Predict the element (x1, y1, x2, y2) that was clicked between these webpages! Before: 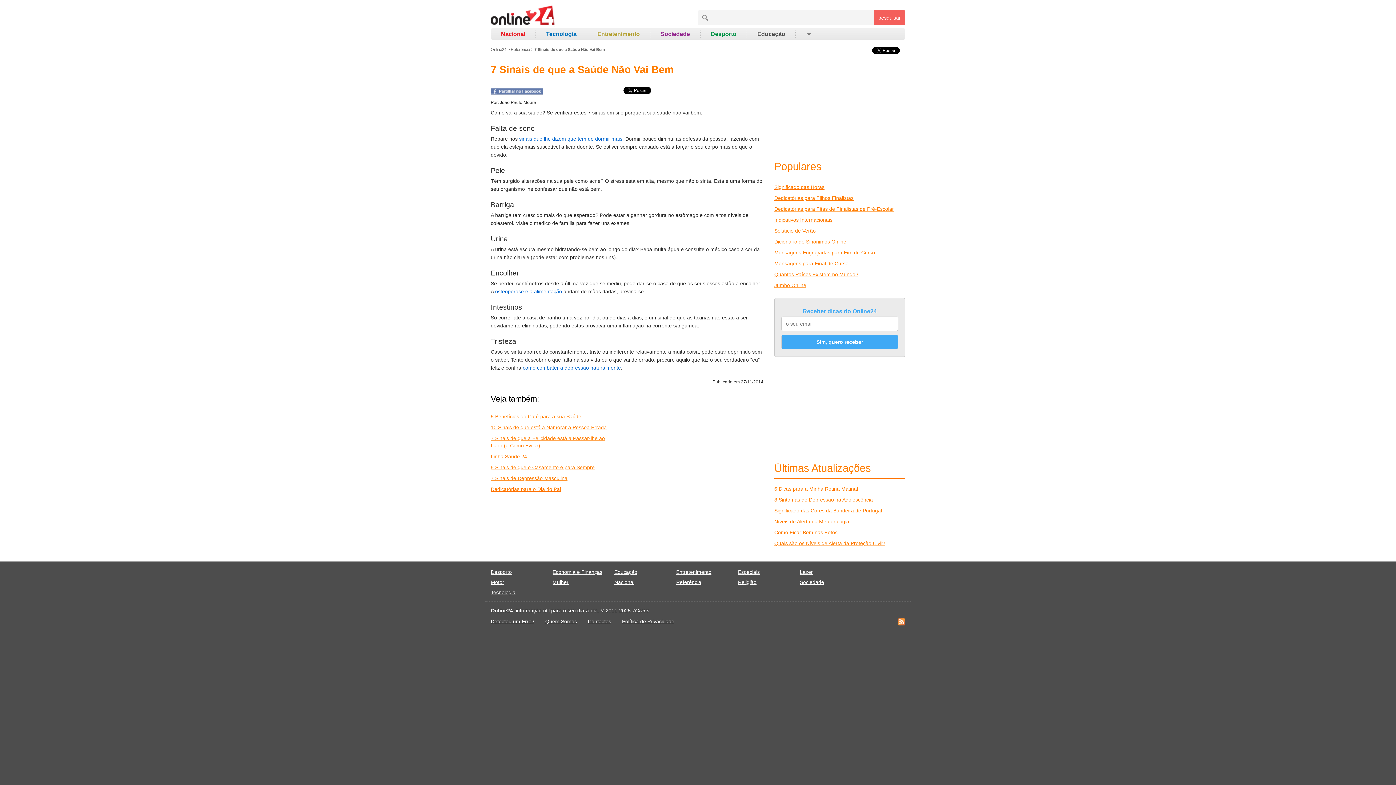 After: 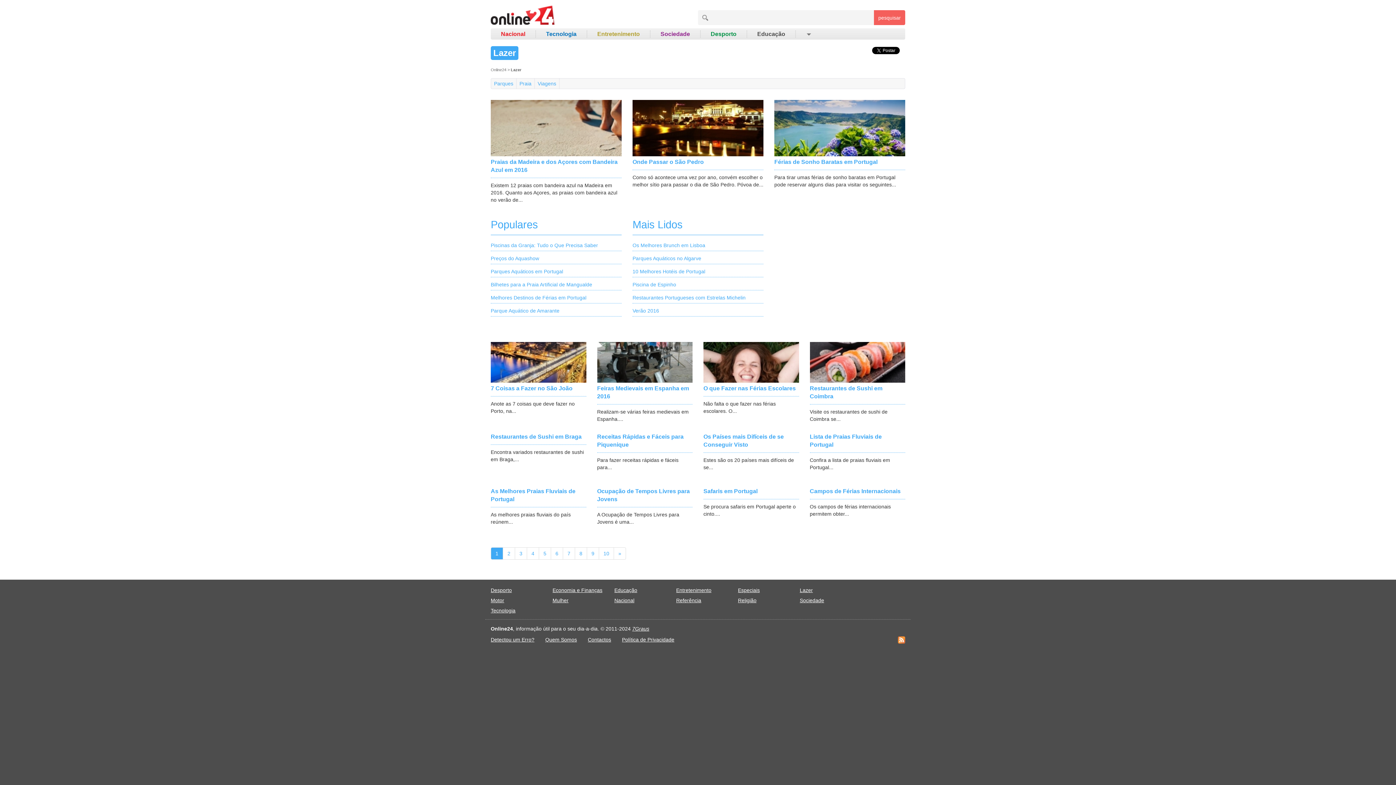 Action: bbox: (800, 569, 813, 575) label: Lazer